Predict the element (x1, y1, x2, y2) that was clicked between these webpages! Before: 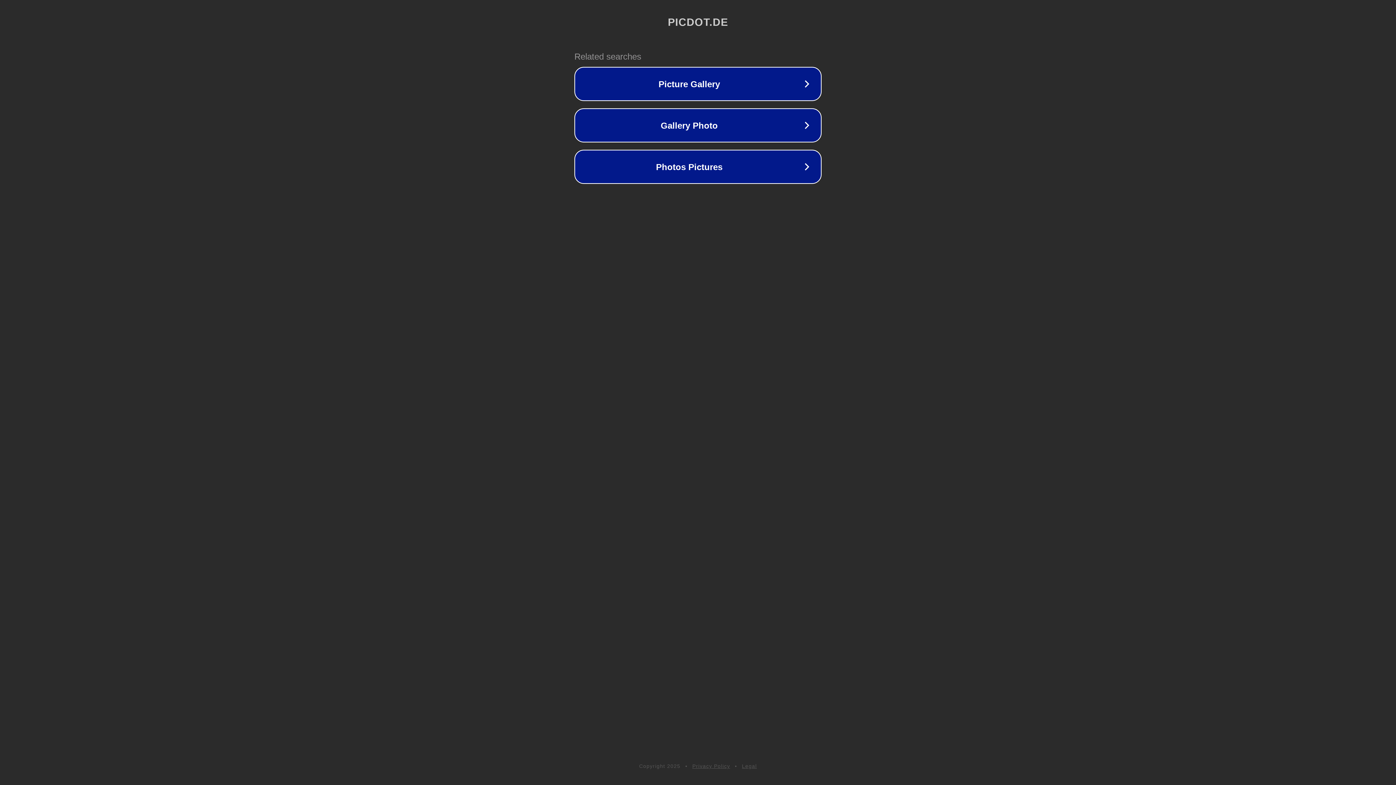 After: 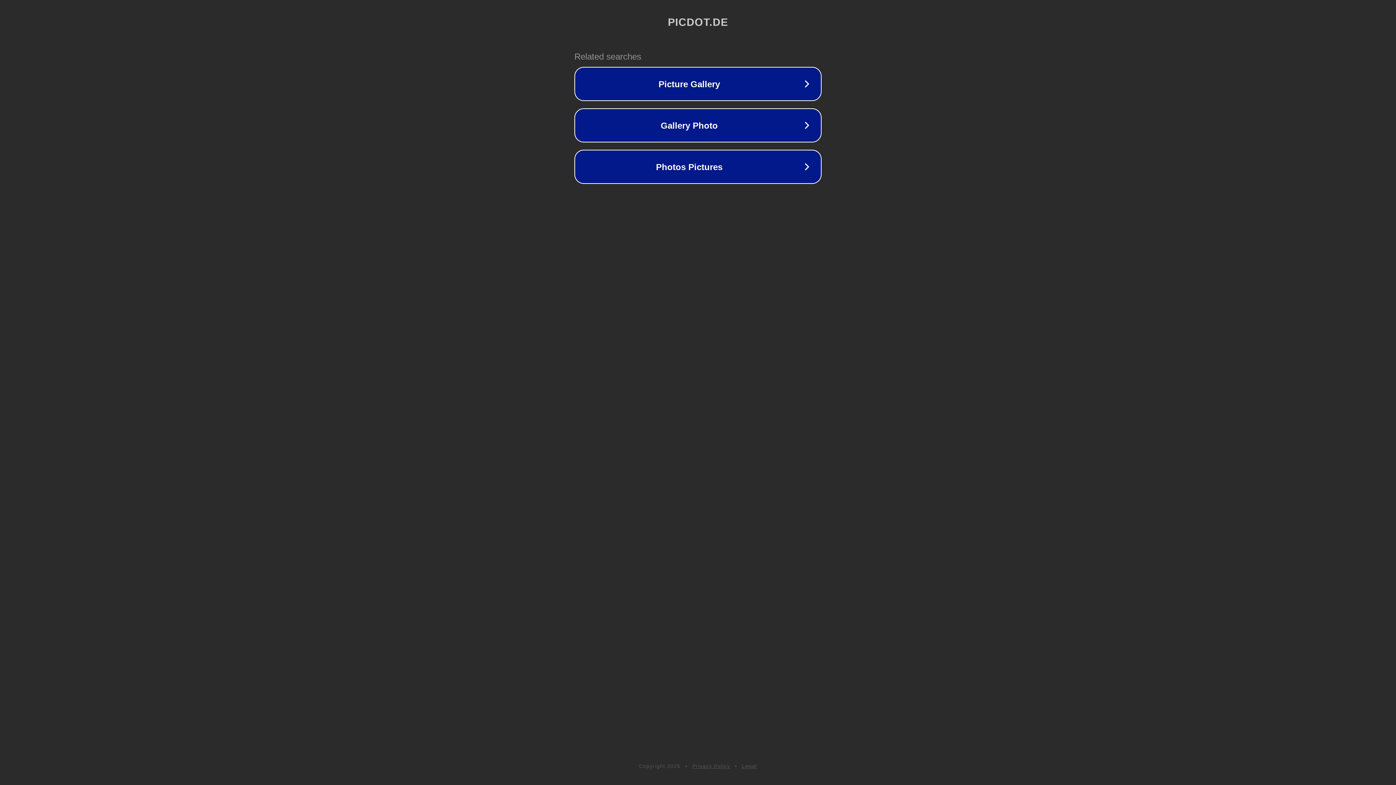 Action: label: Privacy Policy bbox: (692, 763, 730, 769)